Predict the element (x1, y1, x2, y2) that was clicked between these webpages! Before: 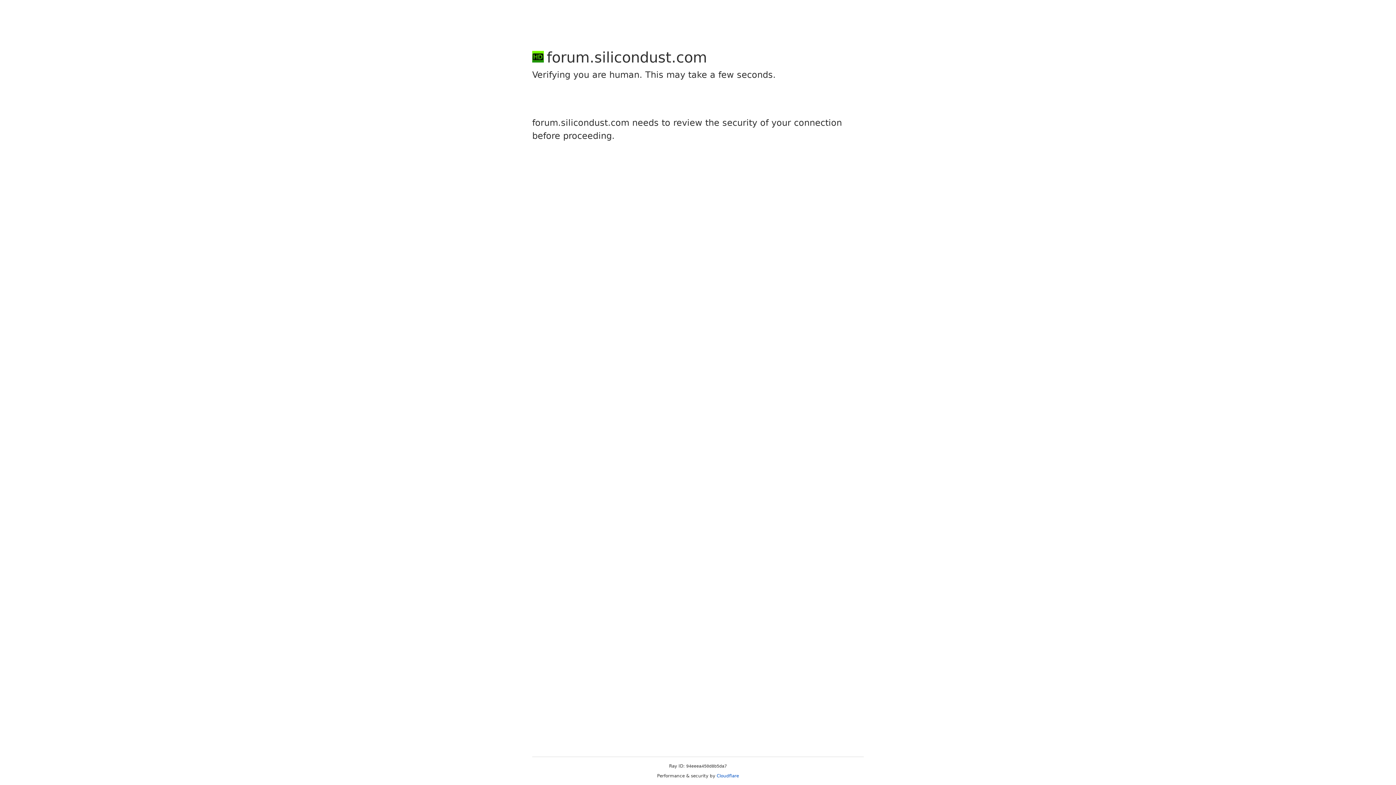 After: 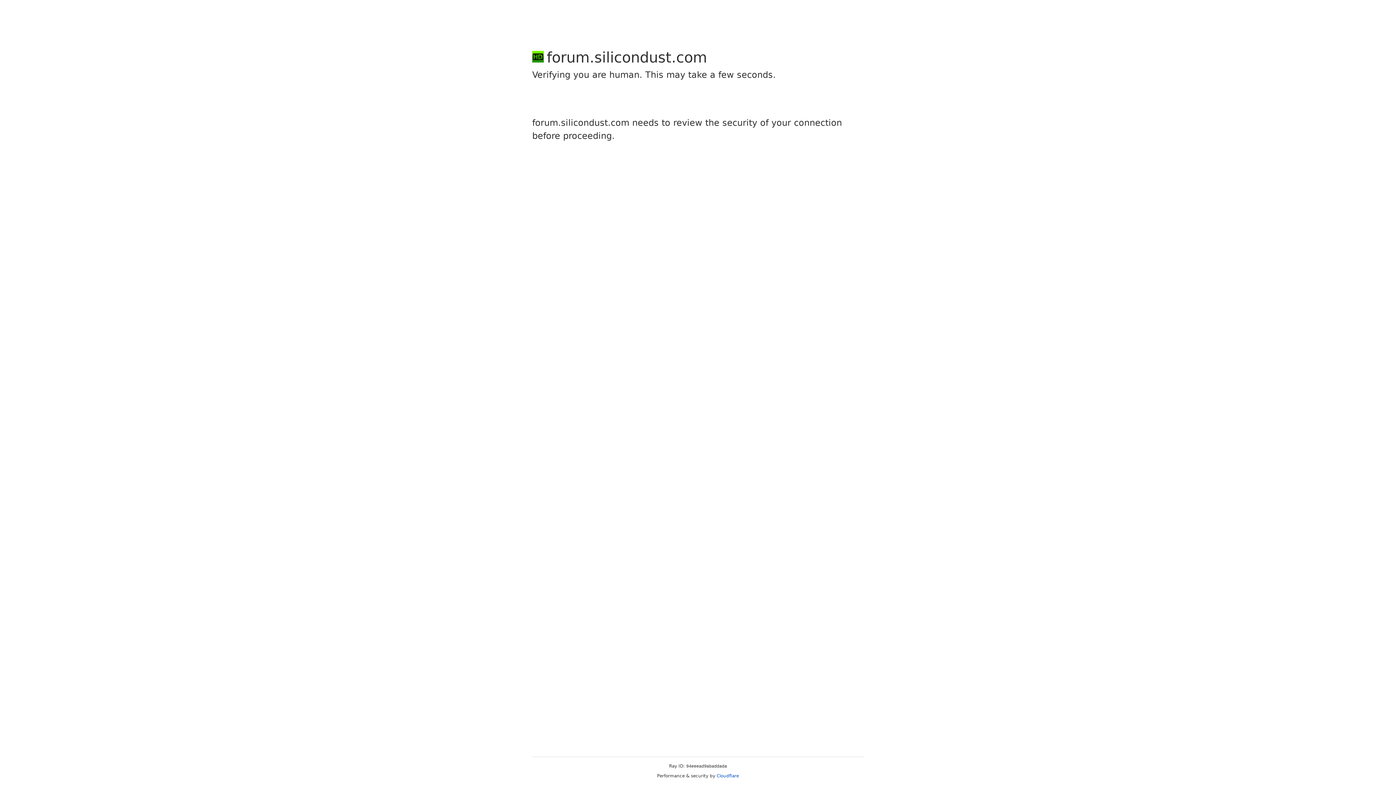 Action: bbox: (716, 773, 739, 778) label: Cloudflare